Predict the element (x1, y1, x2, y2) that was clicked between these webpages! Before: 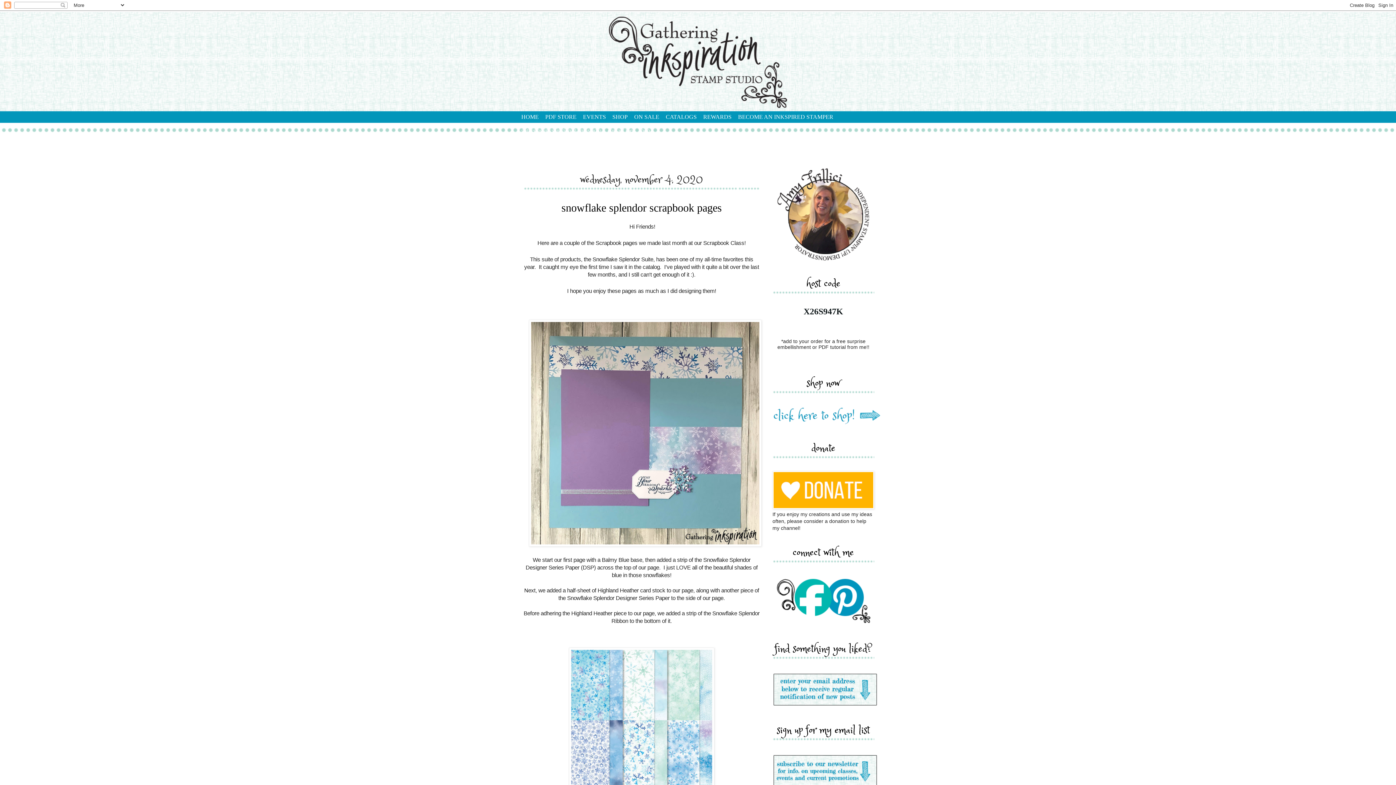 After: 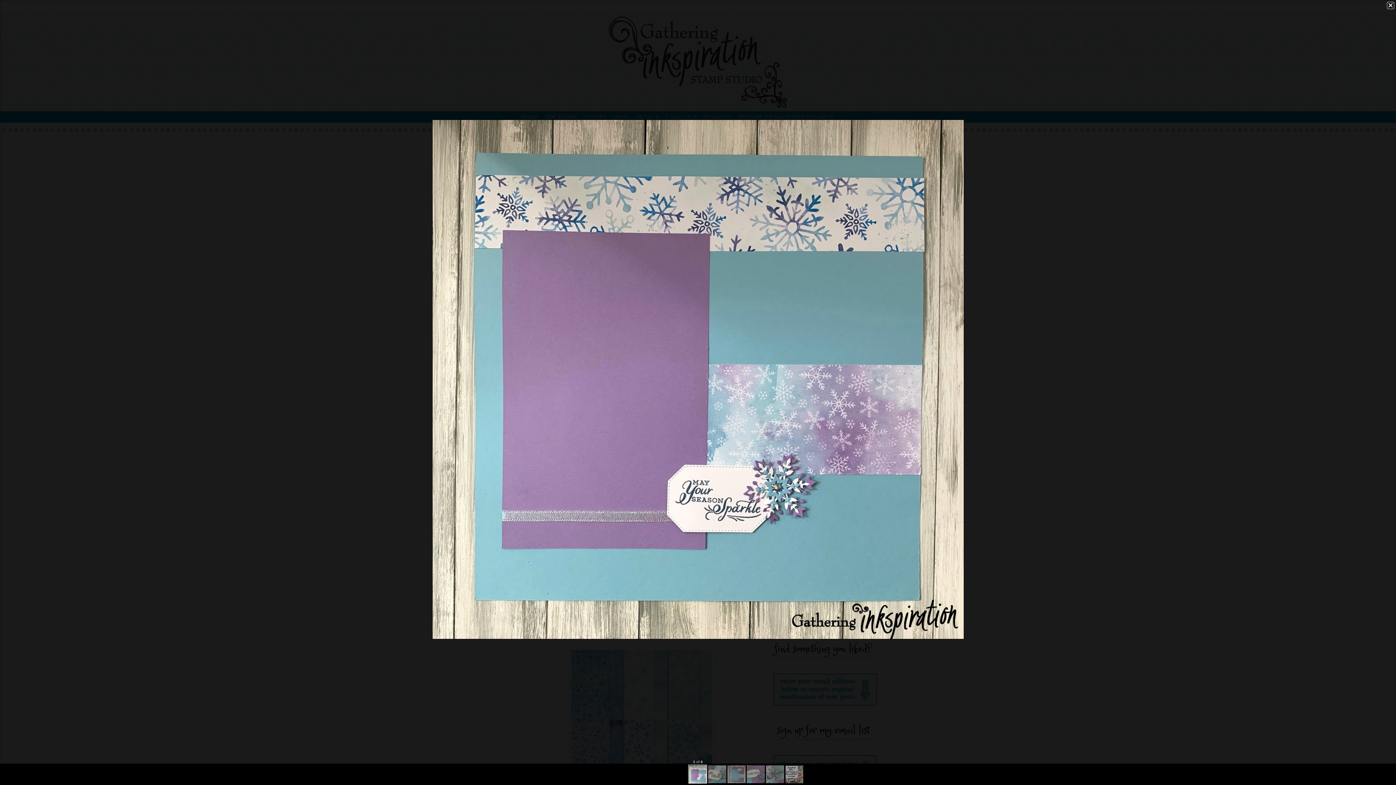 Action: bbox: (529, 541, 761, 547)